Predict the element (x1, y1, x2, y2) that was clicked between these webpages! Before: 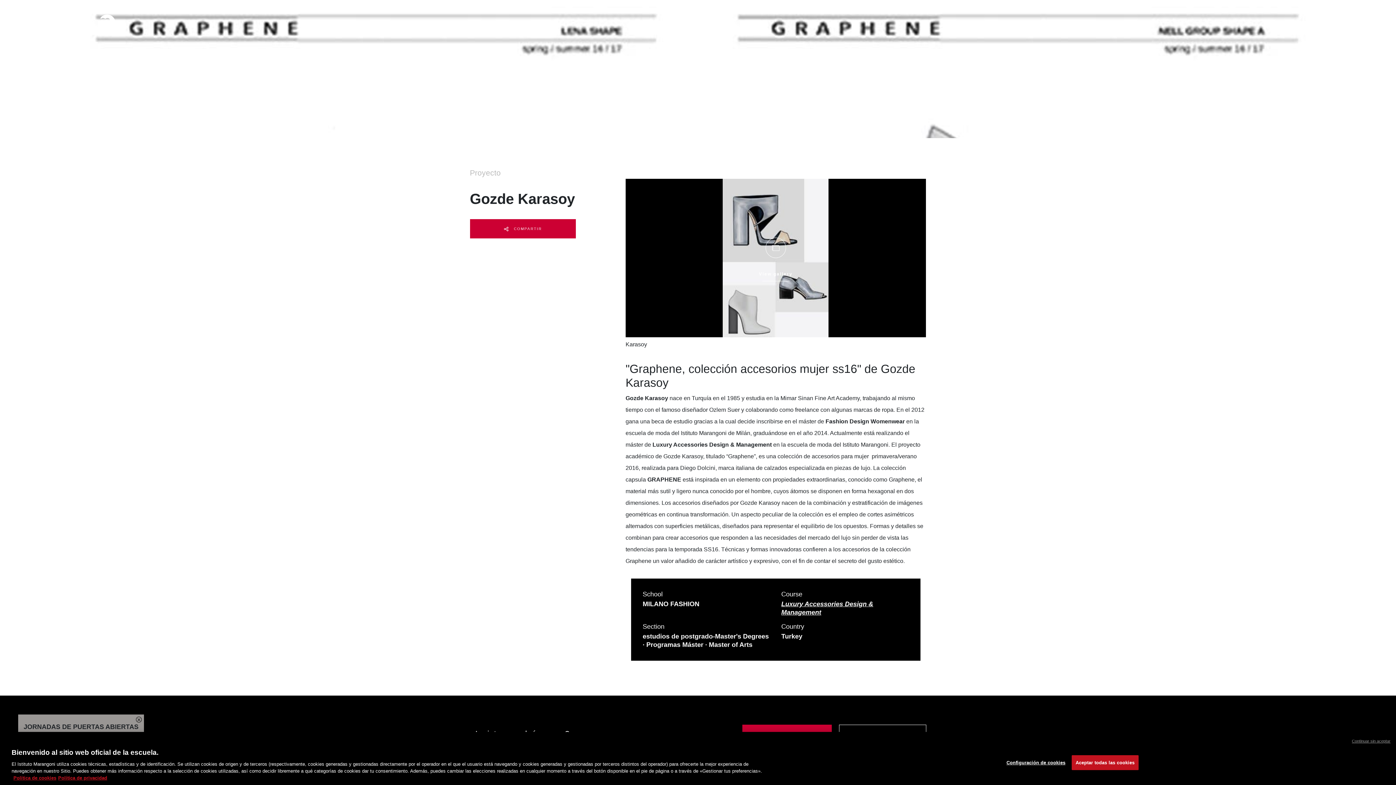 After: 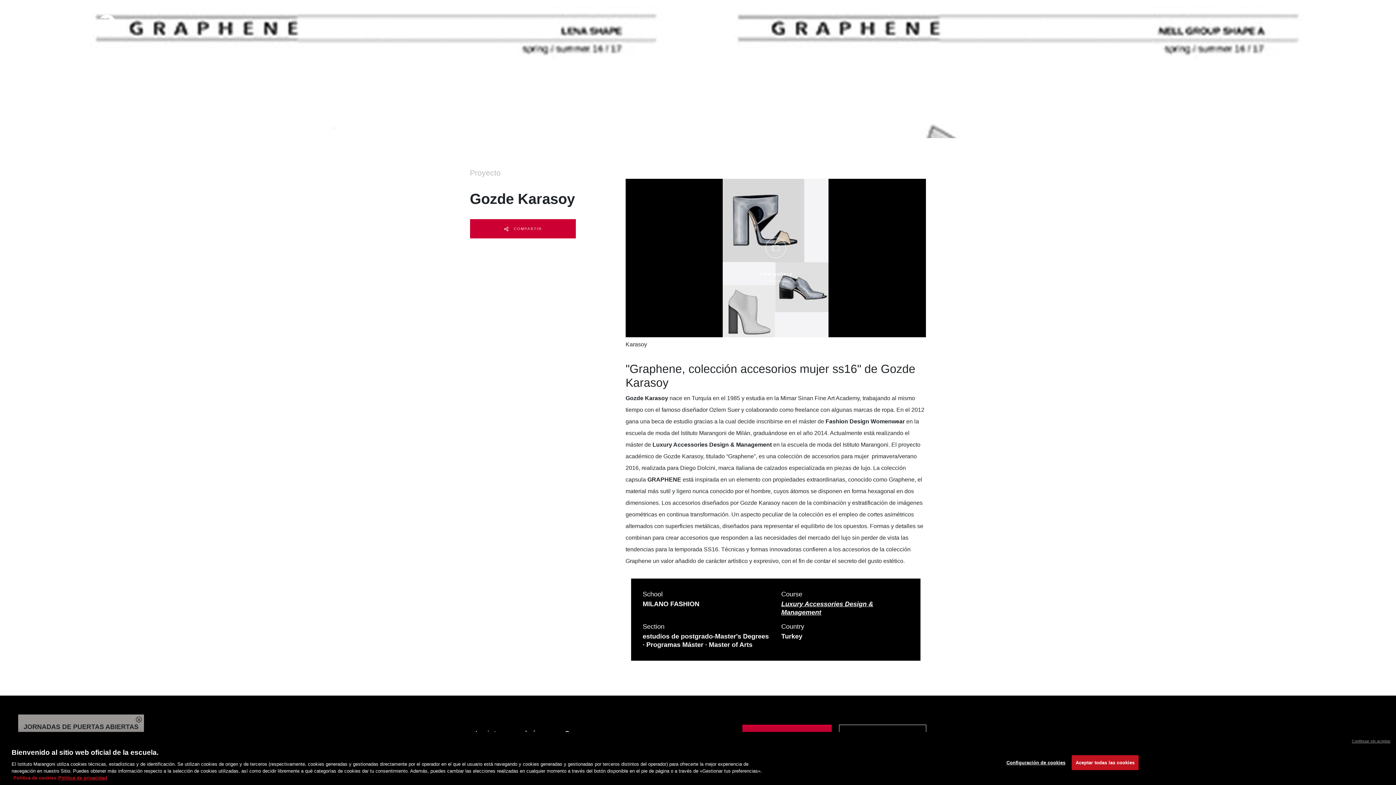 Action: bbox: (13, 775, 56, 781) label: Cookie Policy, se abre en una nueva pestaña